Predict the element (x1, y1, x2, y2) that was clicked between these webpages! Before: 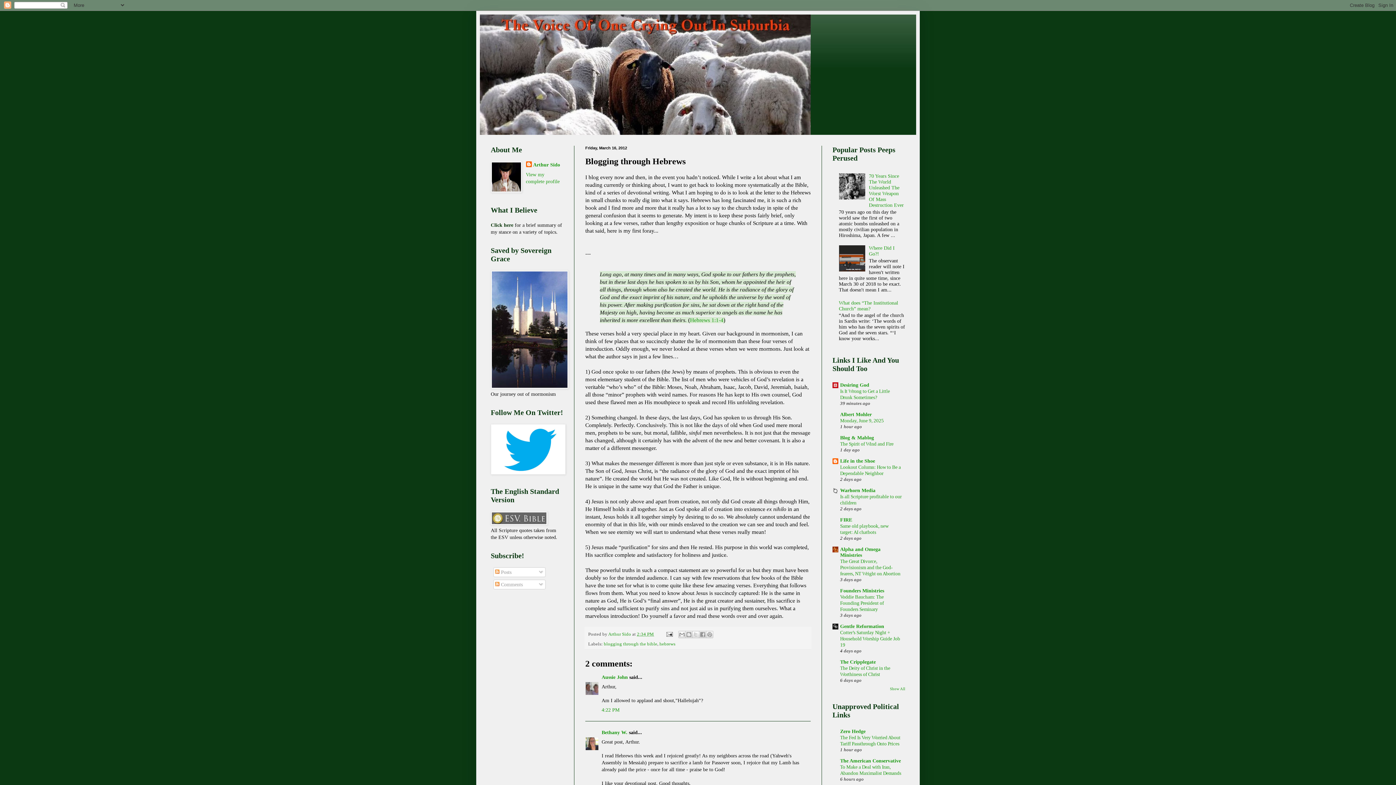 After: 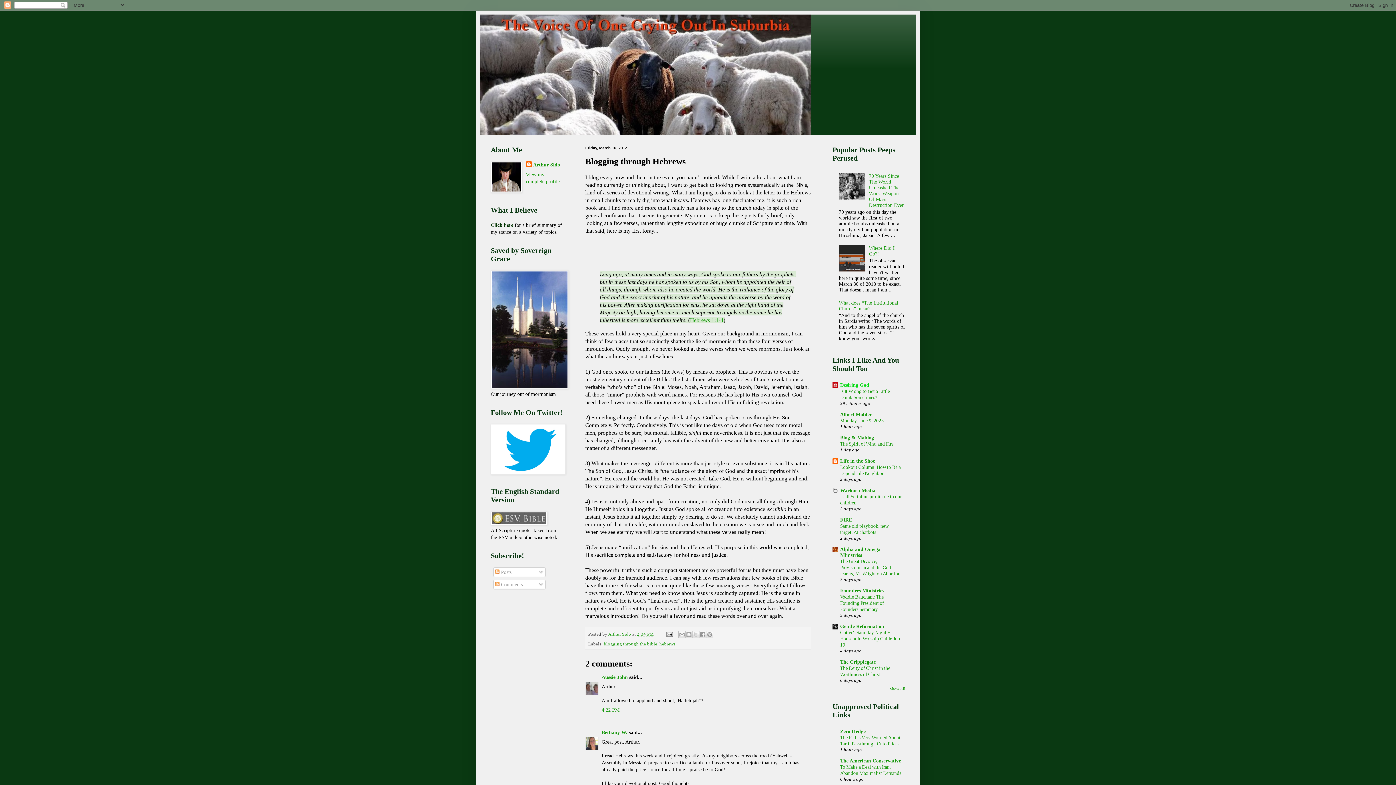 Action: label: Desiring God bbox: (840, 382, 869, 387)